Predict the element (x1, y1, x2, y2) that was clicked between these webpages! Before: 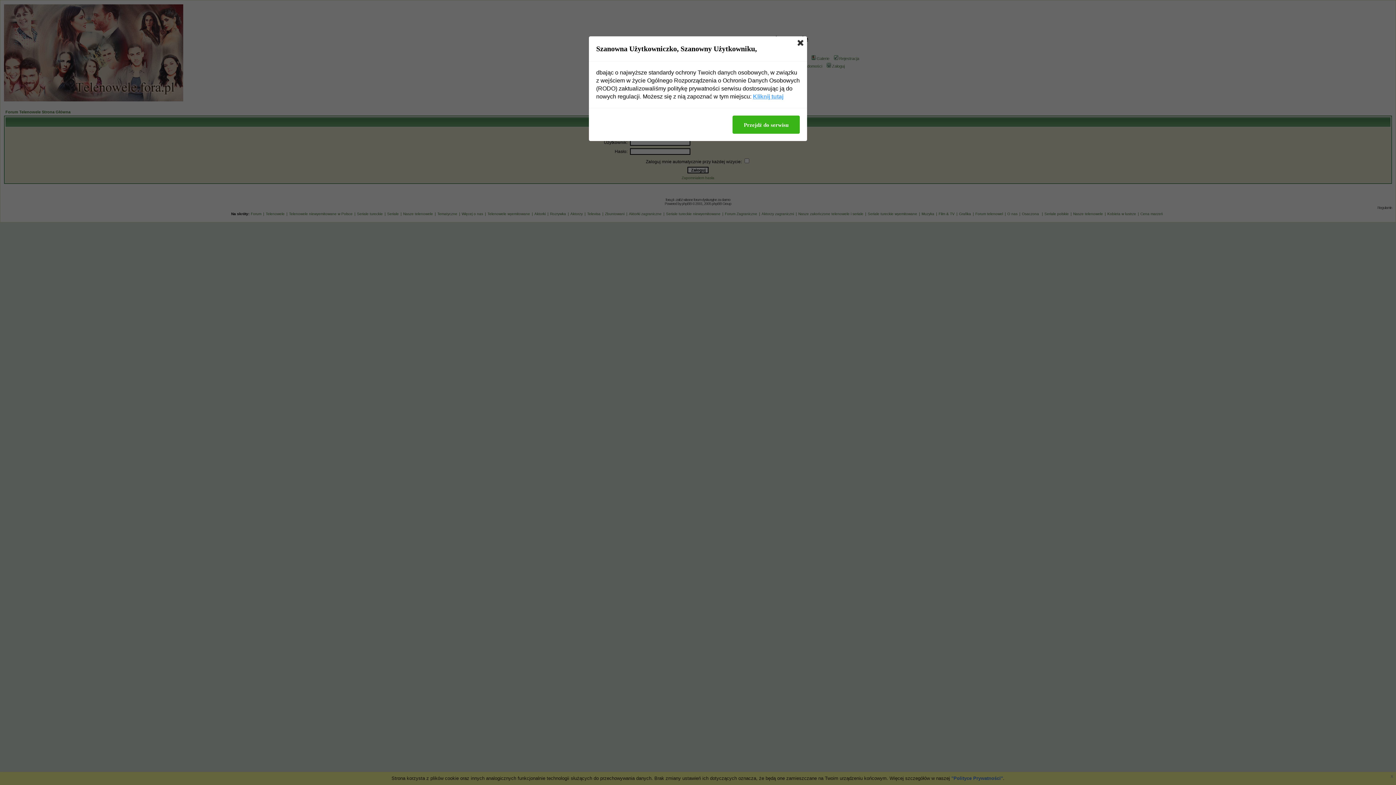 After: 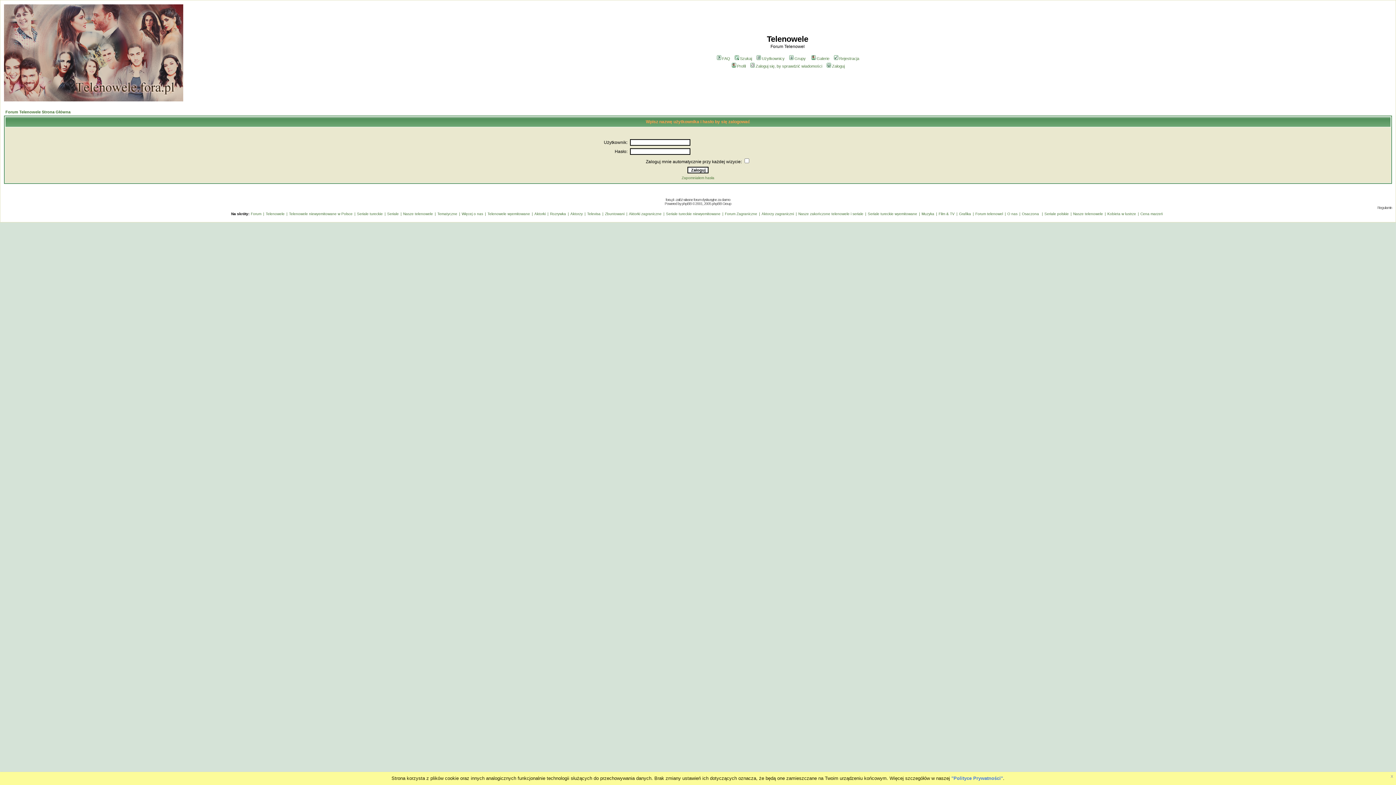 Action: bbox: (732, 115, 800, 133) label: Przejdź do serwisu